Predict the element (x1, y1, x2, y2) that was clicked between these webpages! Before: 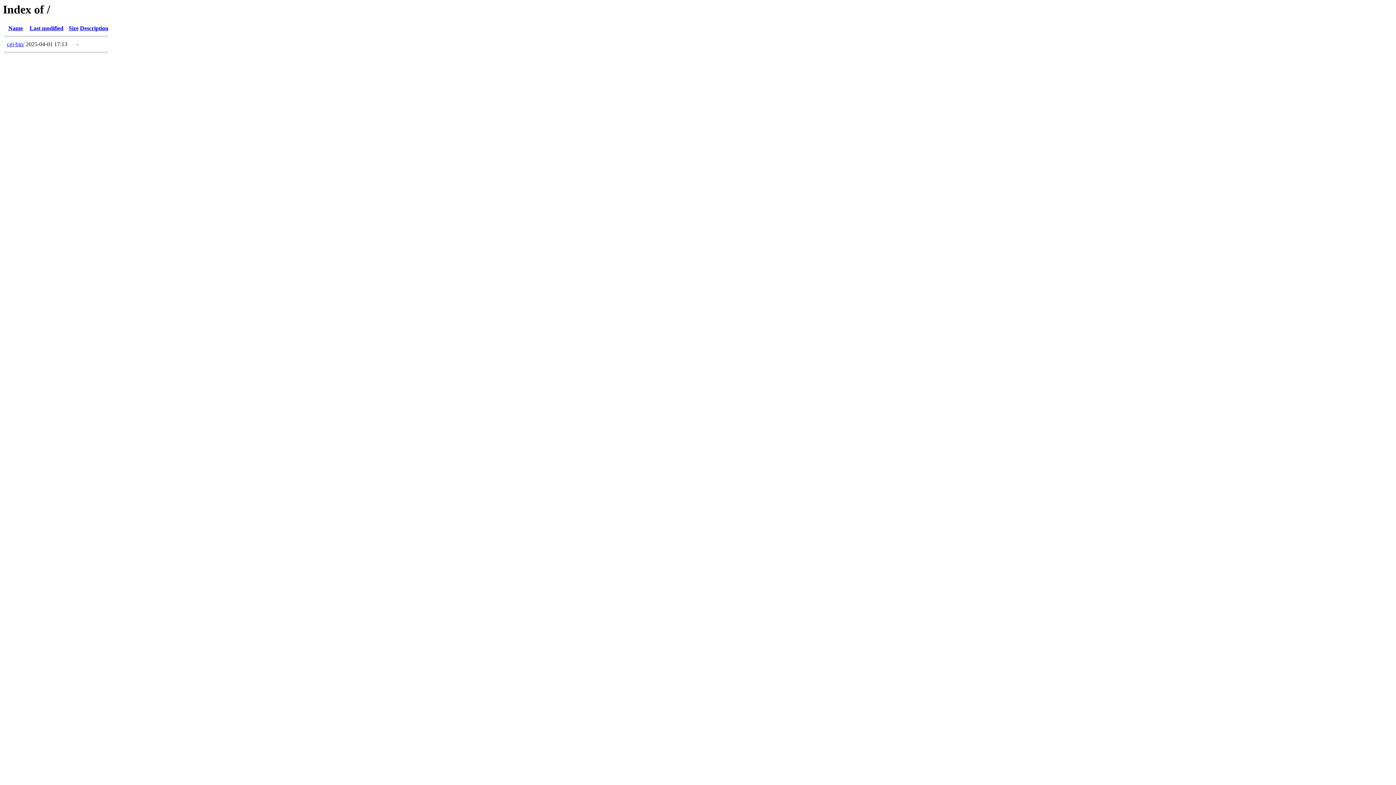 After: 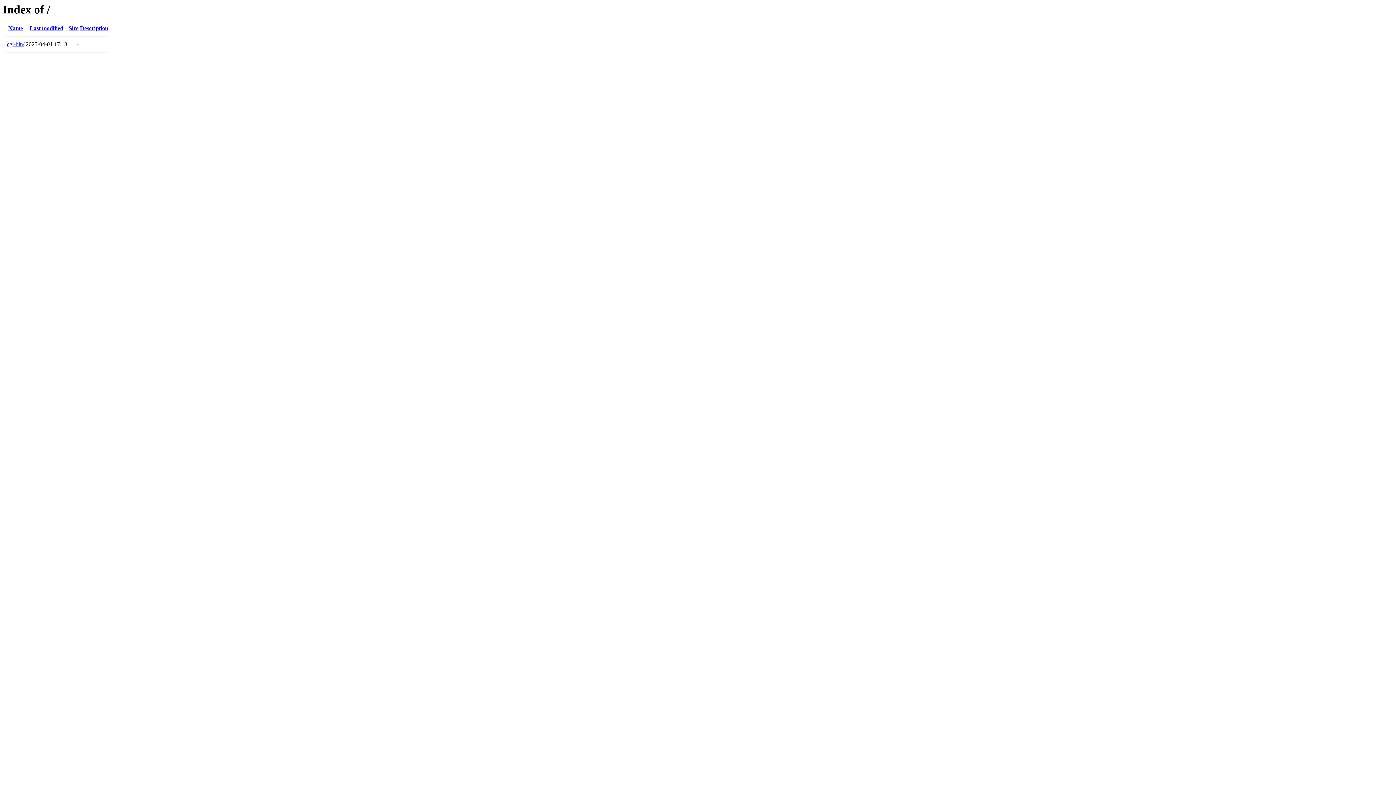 Action: bbox: (29, 25, 63, 31) label: Last modified